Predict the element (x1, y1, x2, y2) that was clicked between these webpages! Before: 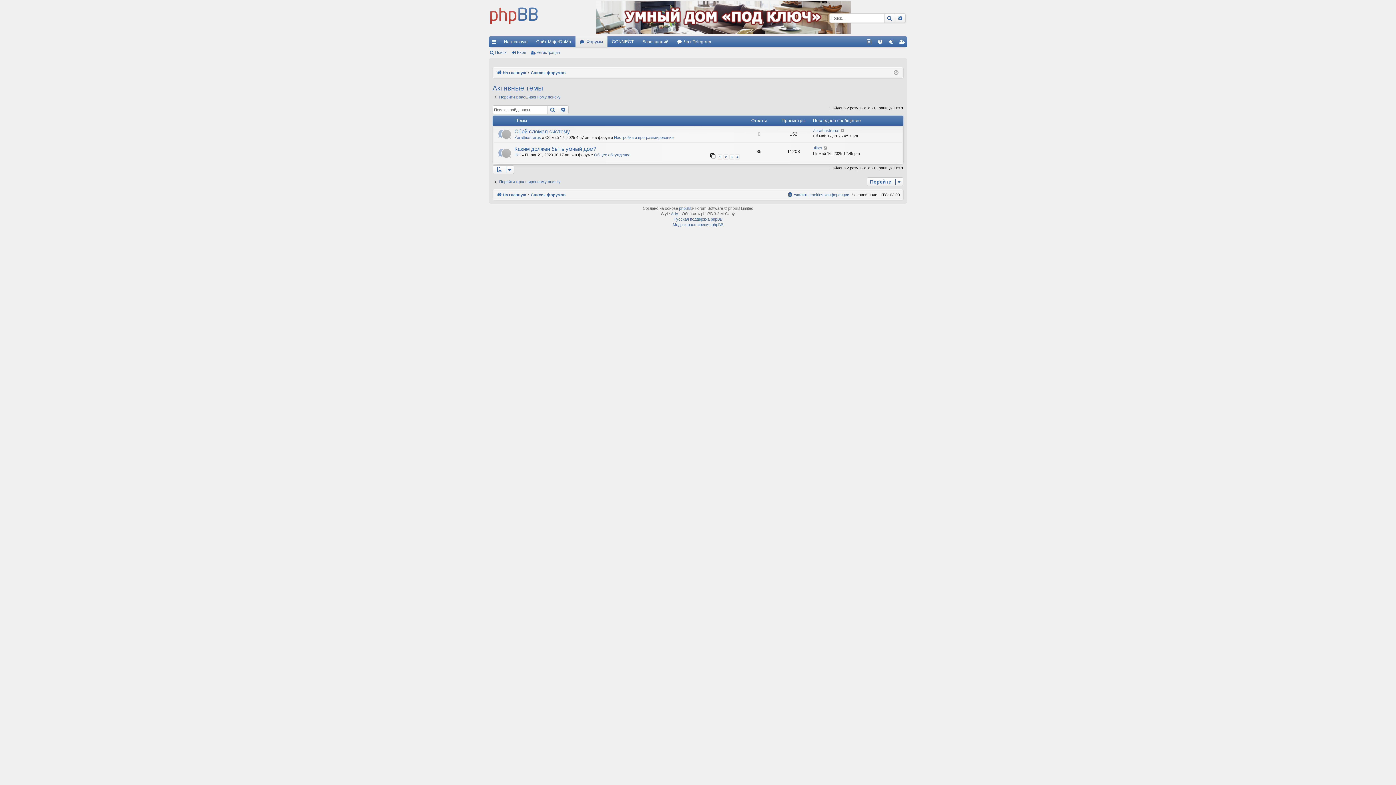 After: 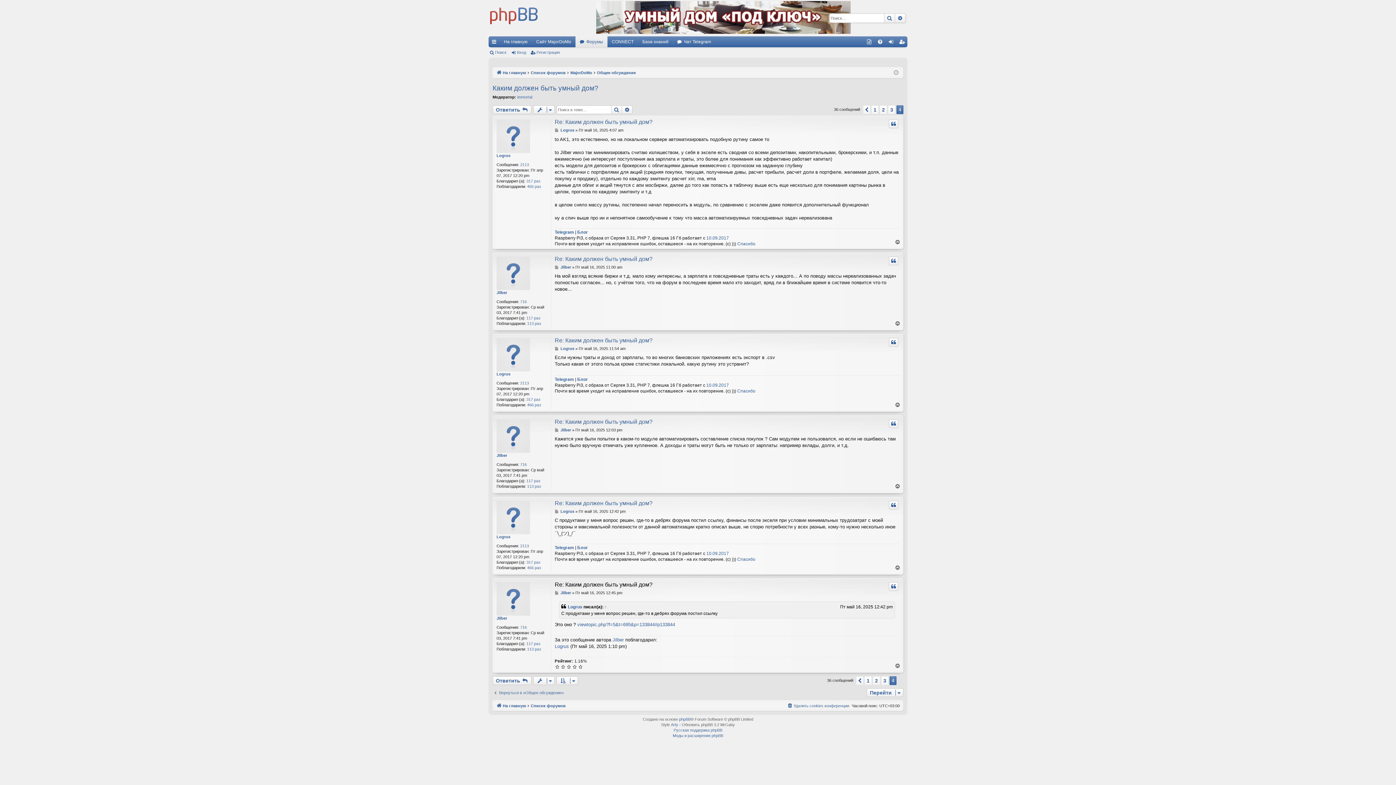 Action: bbox: (823, 145, 828, 151)